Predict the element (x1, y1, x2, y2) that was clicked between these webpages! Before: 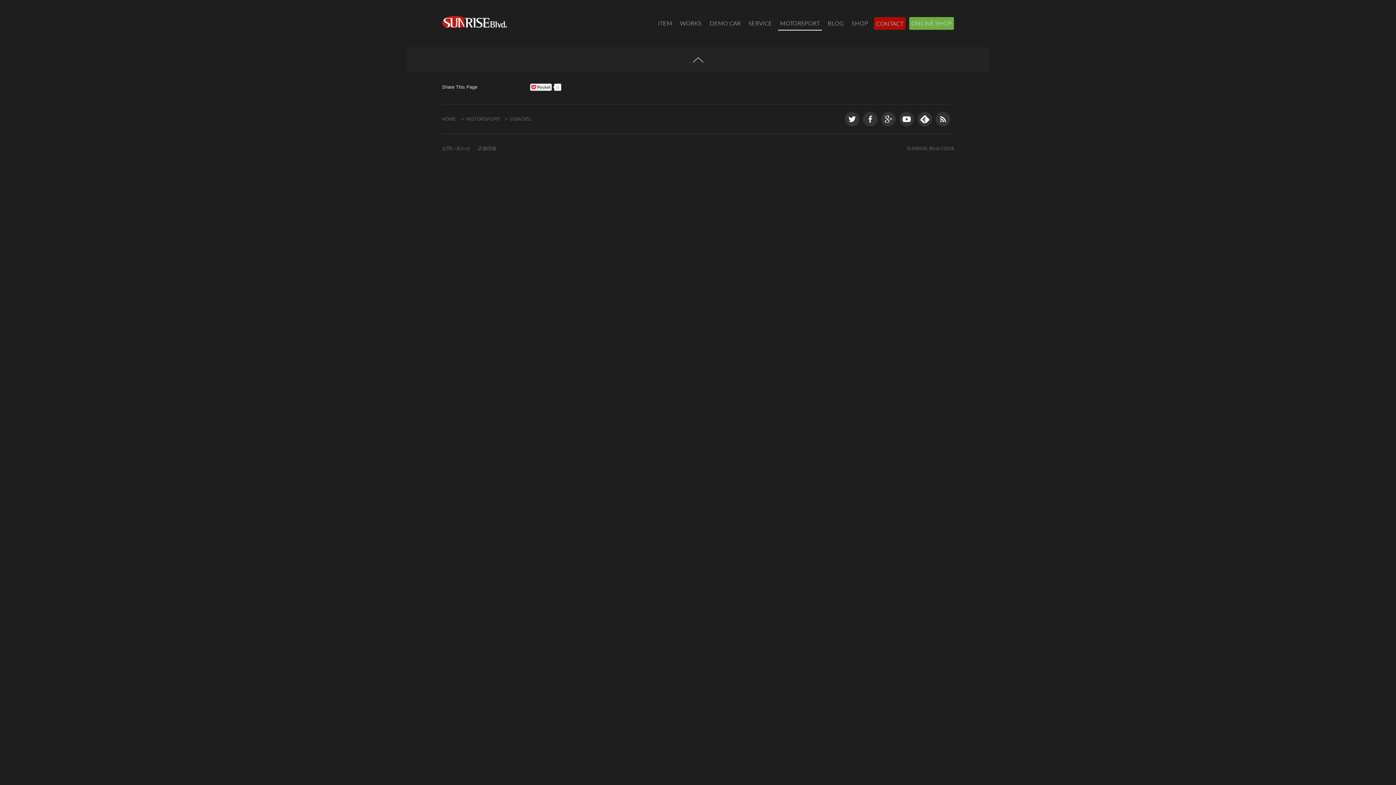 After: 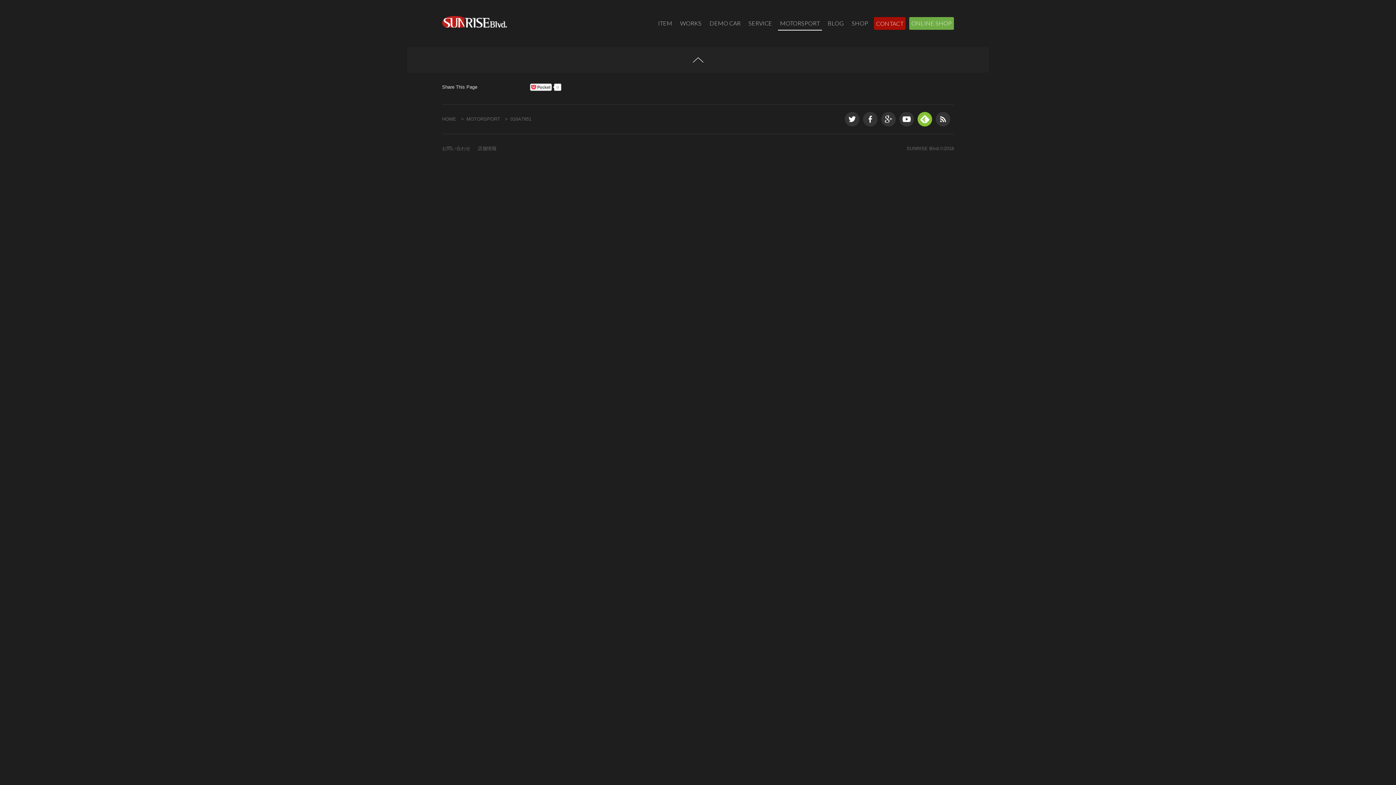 Action: bbox: (917, 112, 932, 126)